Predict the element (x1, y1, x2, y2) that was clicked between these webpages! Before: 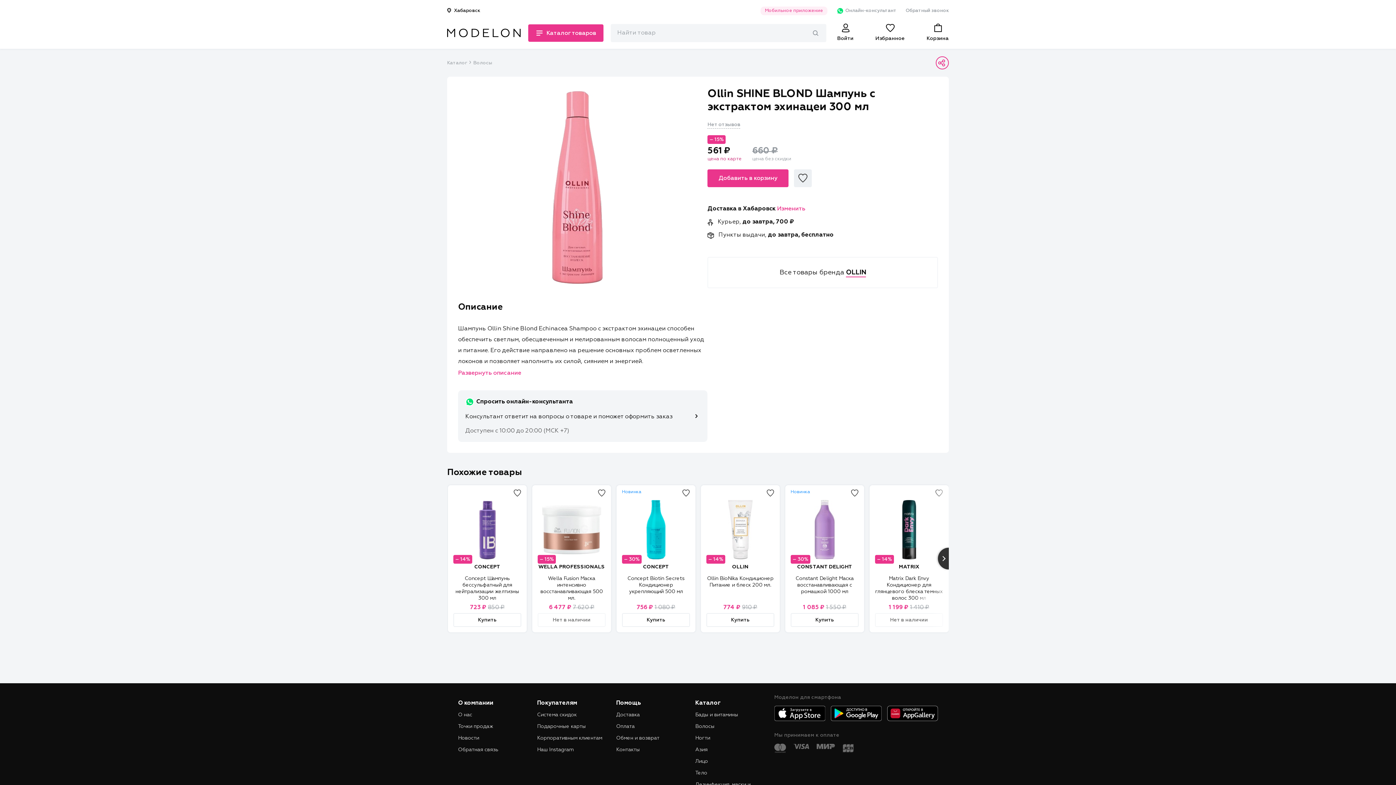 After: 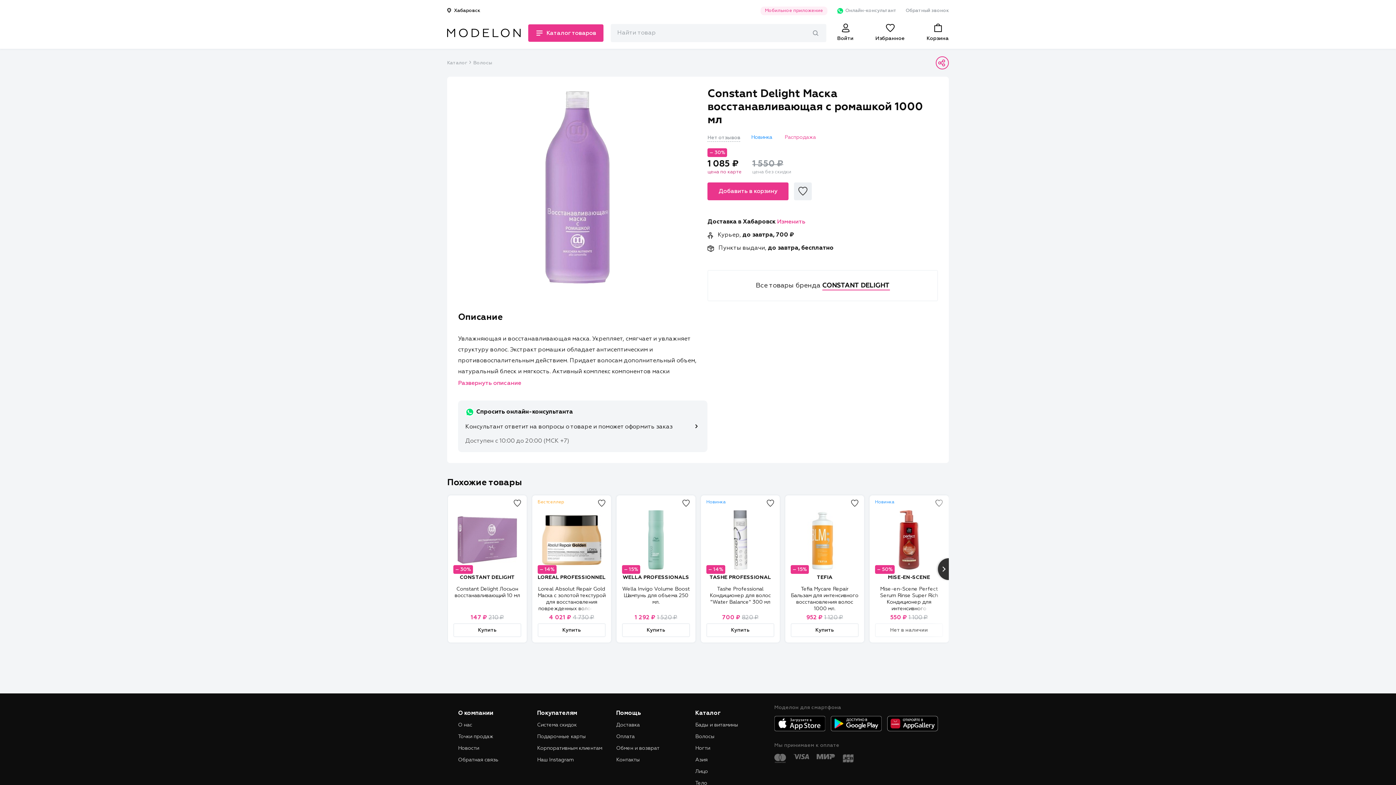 Action: bbox: (795, 500, 854, 559)